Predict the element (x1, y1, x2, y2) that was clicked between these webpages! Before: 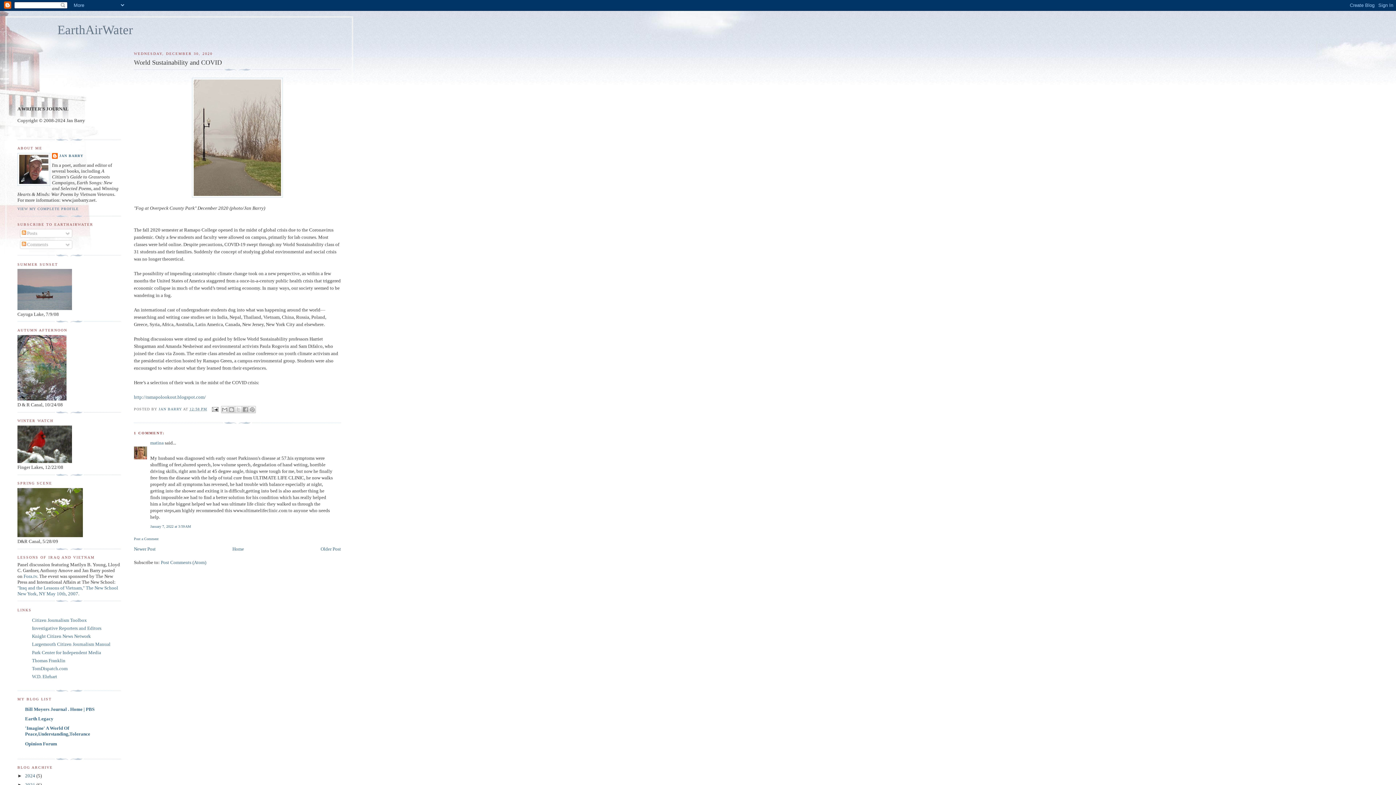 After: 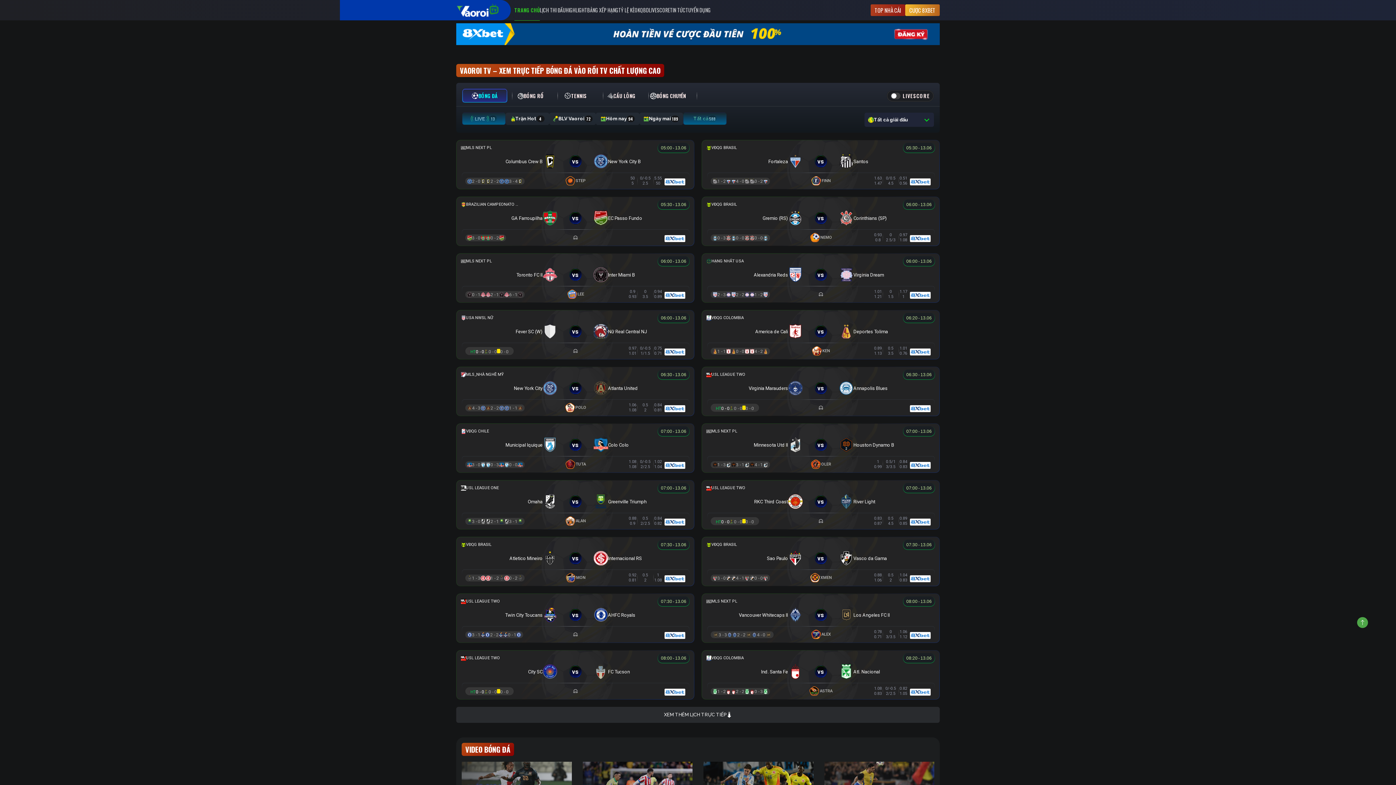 Action: bbox: (23, 573, 37, 579) label: Fora.tv